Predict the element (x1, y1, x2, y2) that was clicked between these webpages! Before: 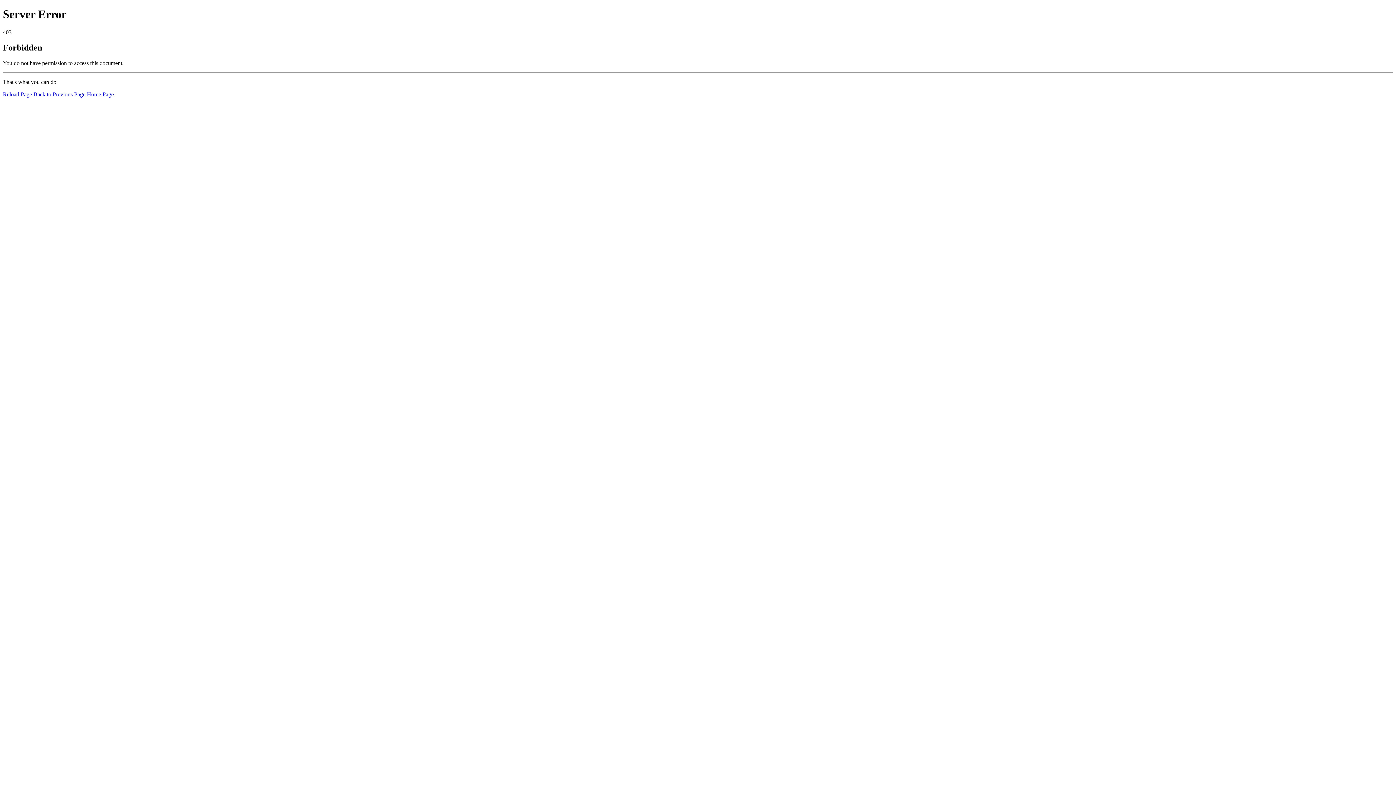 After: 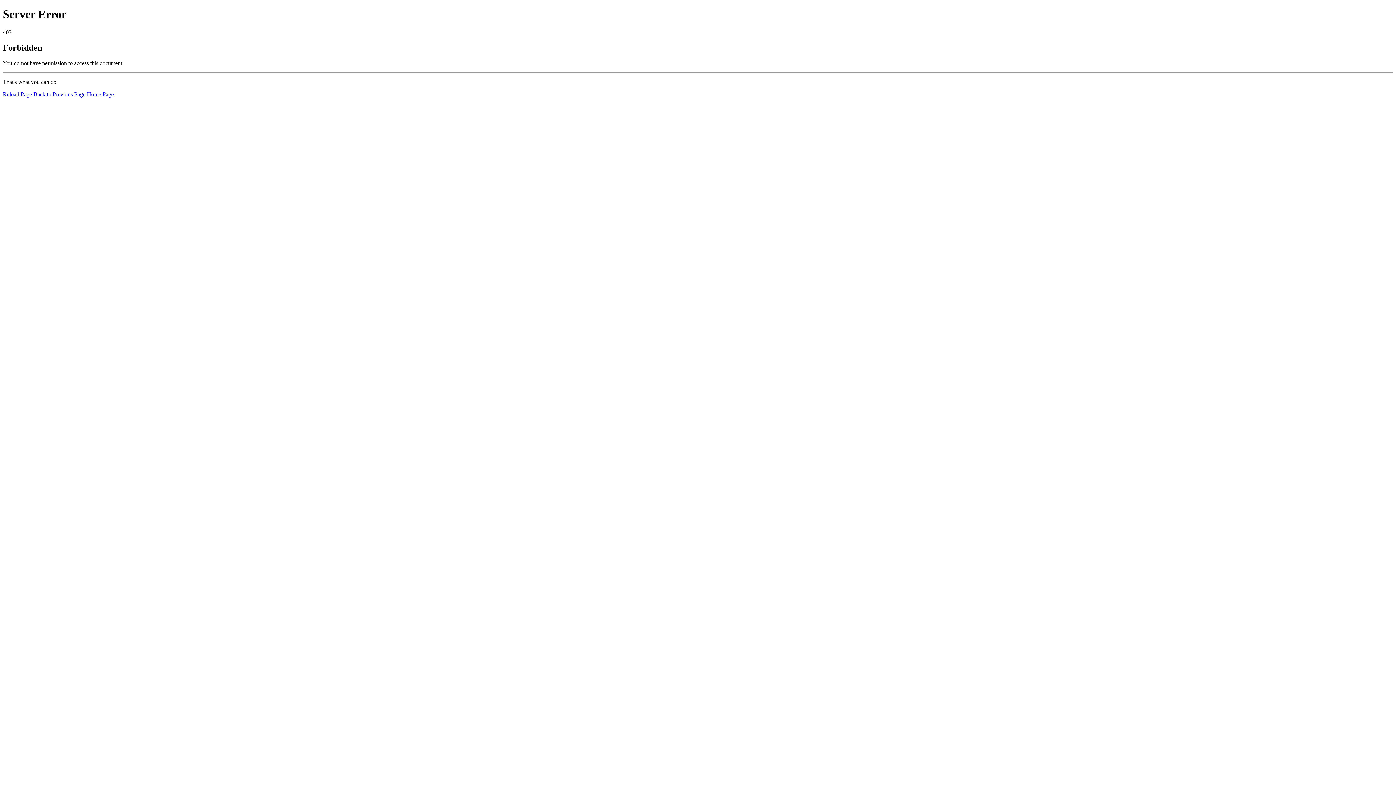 Action: label: Reload Page bbox: (2, 91, 32, 97)